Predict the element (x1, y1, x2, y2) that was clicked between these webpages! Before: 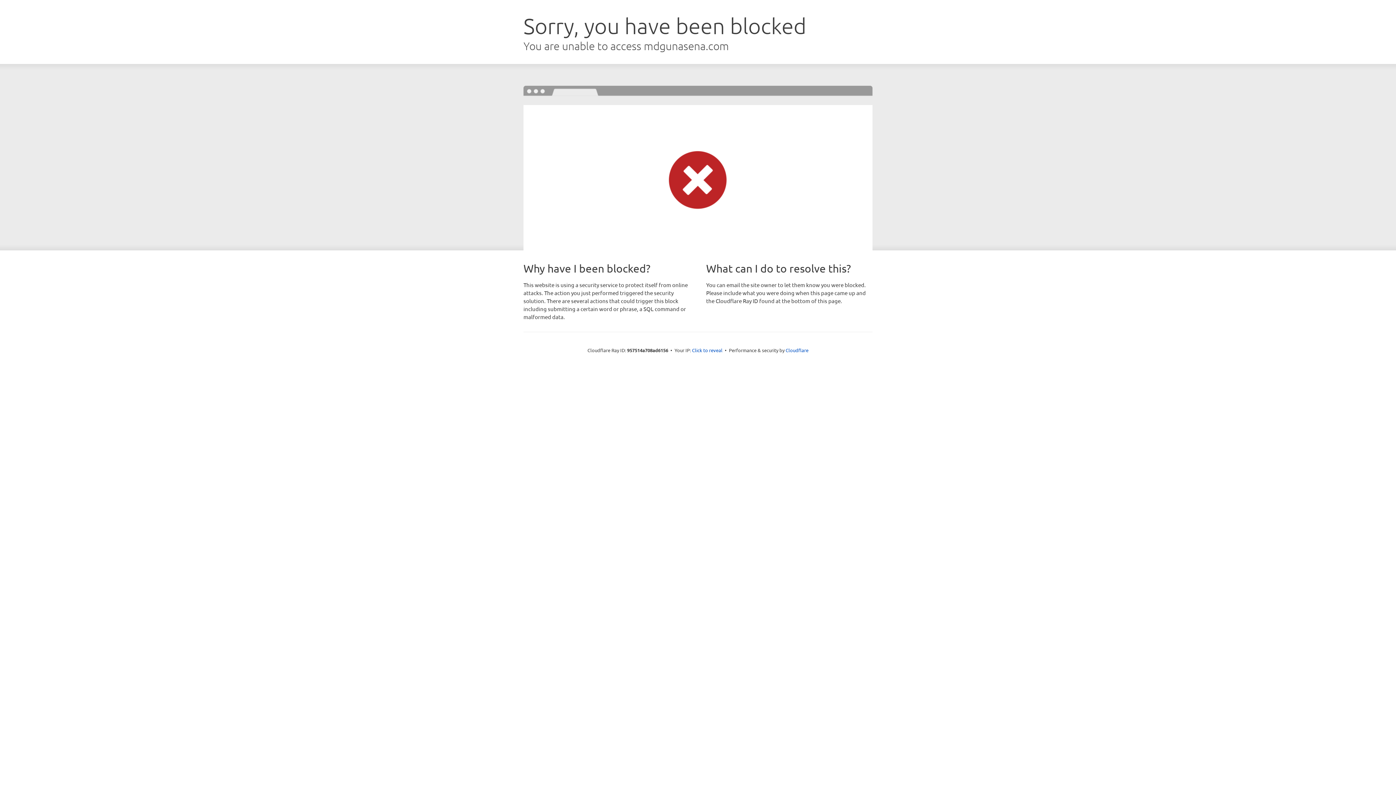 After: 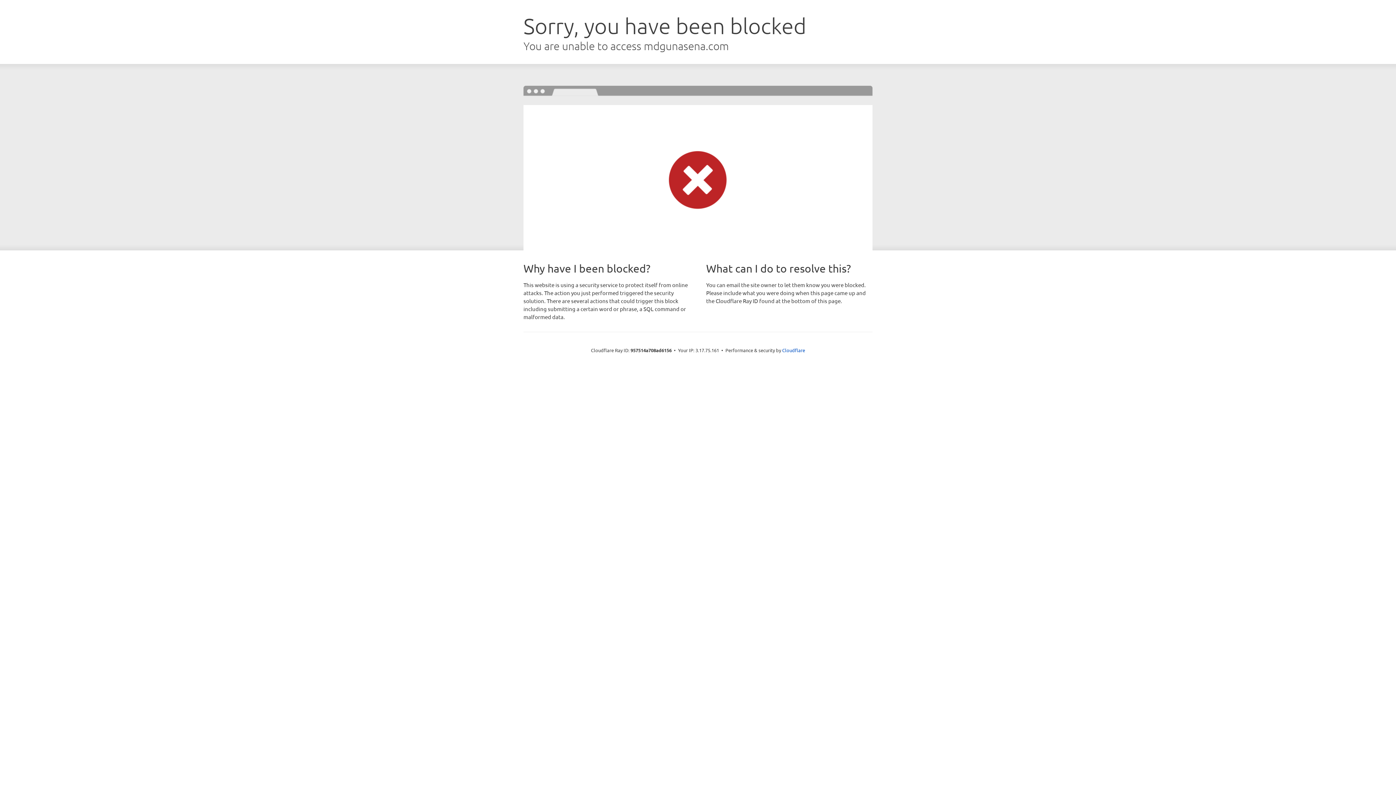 Action: bbox: (692, 346, 722, 353) label: Click to reveal